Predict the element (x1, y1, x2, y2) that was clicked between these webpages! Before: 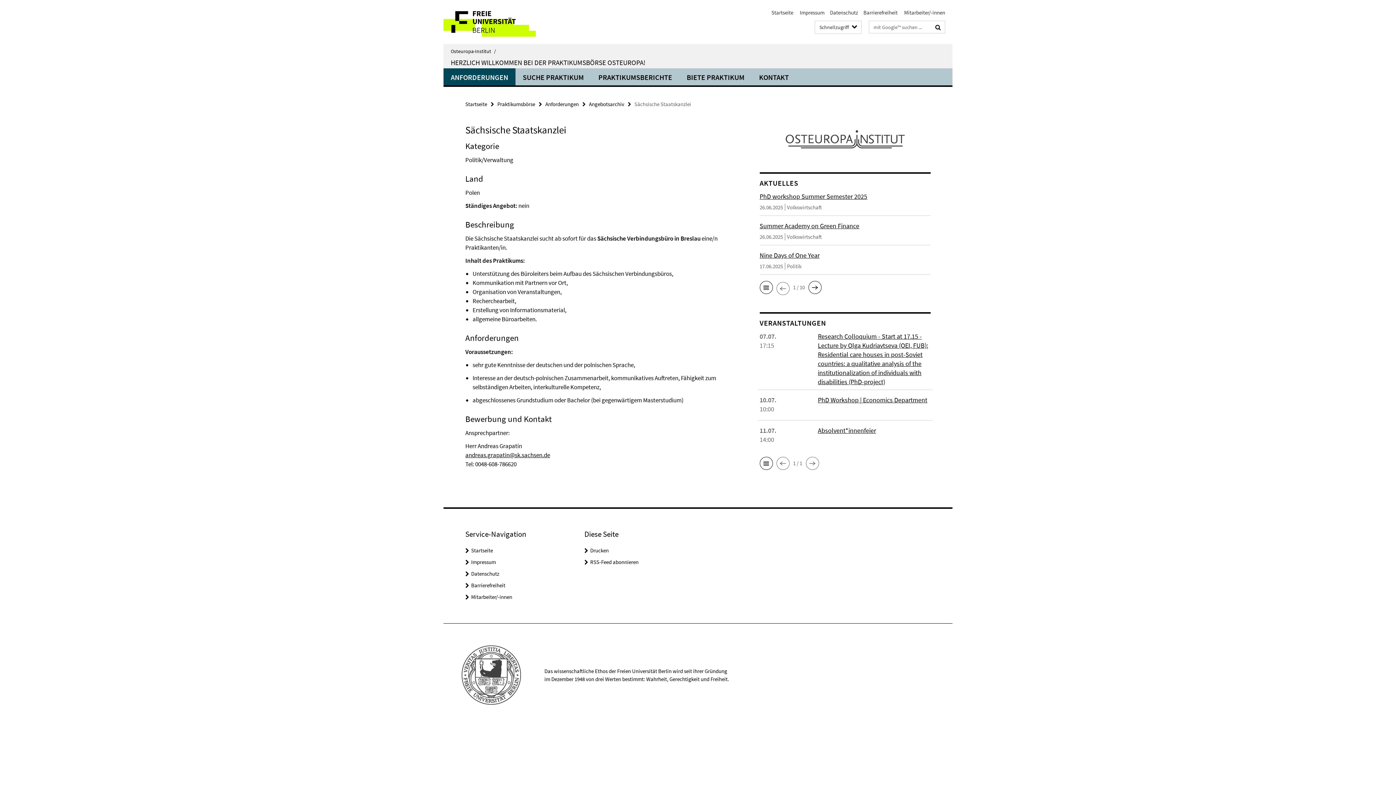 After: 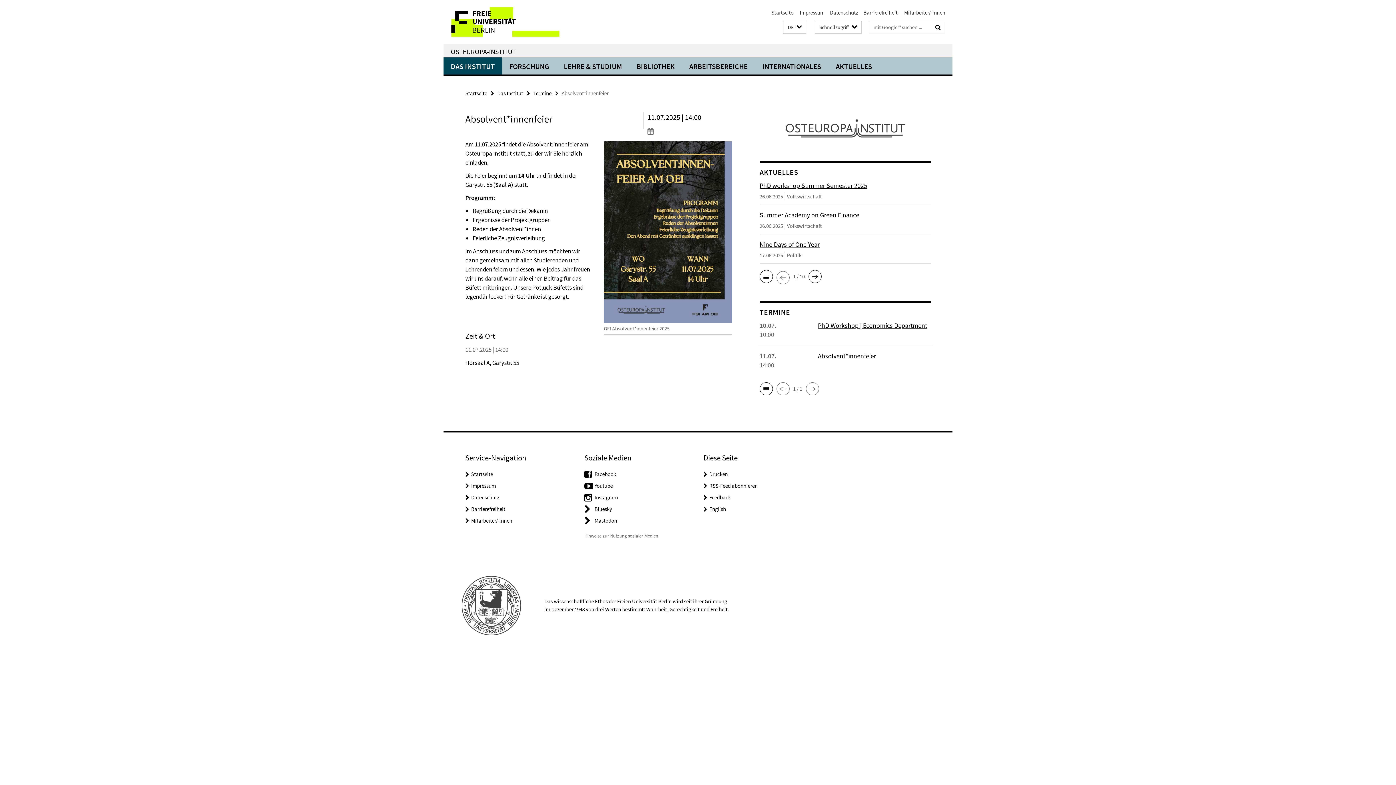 Action: label: Absolvent*innenfeier bbox: (818, 426, 876, 434)